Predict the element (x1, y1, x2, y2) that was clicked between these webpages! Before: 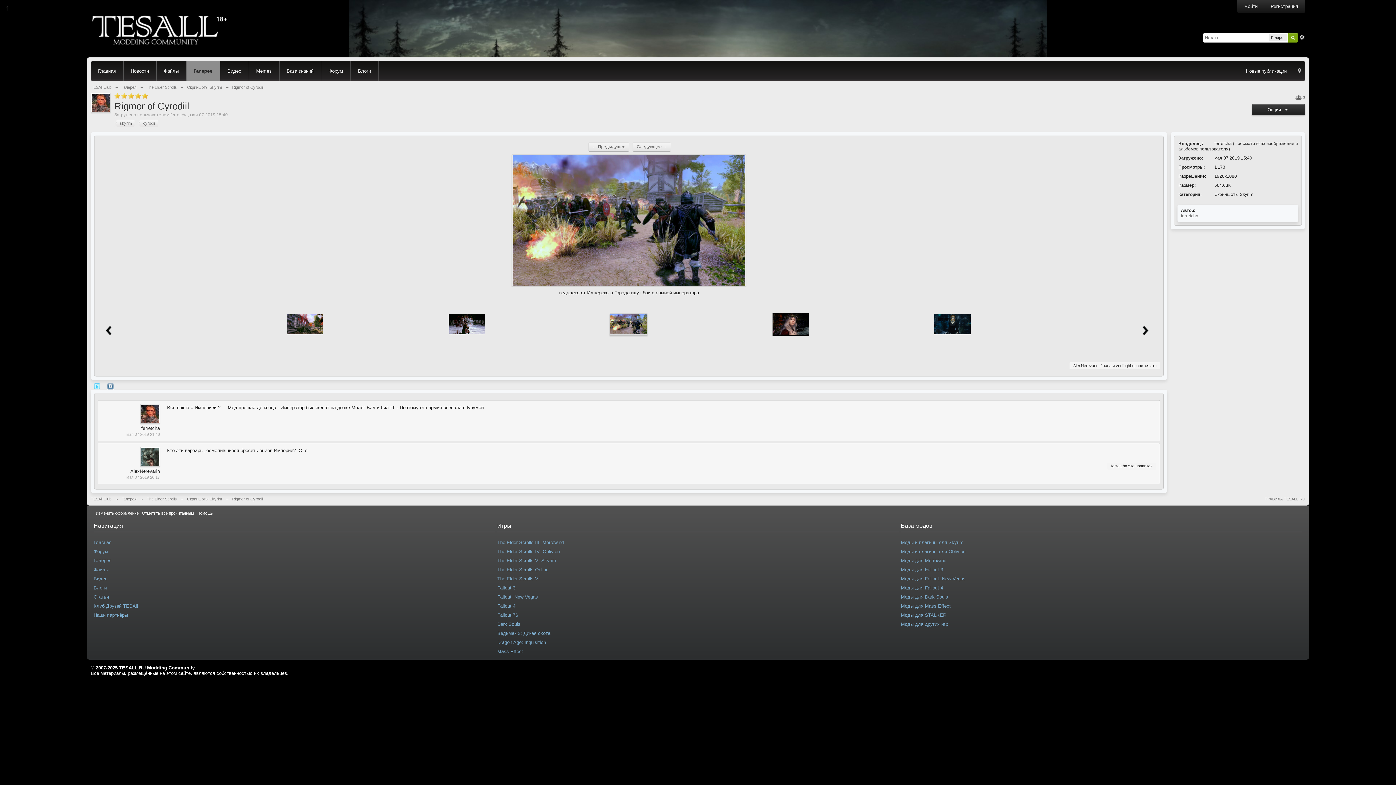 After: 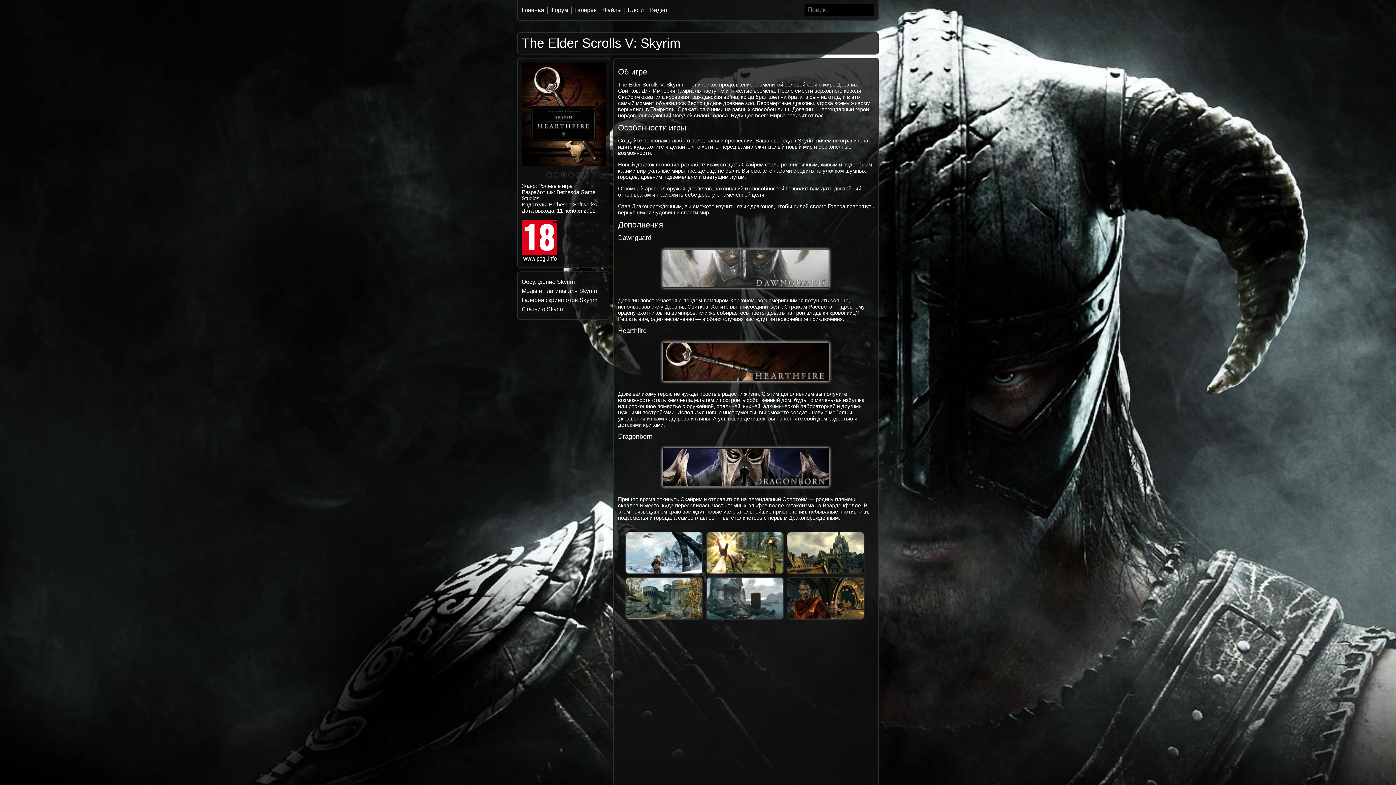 Action: bbox: (497, 558, 556, 563) label: The Elder Scrolls V: Skyrim